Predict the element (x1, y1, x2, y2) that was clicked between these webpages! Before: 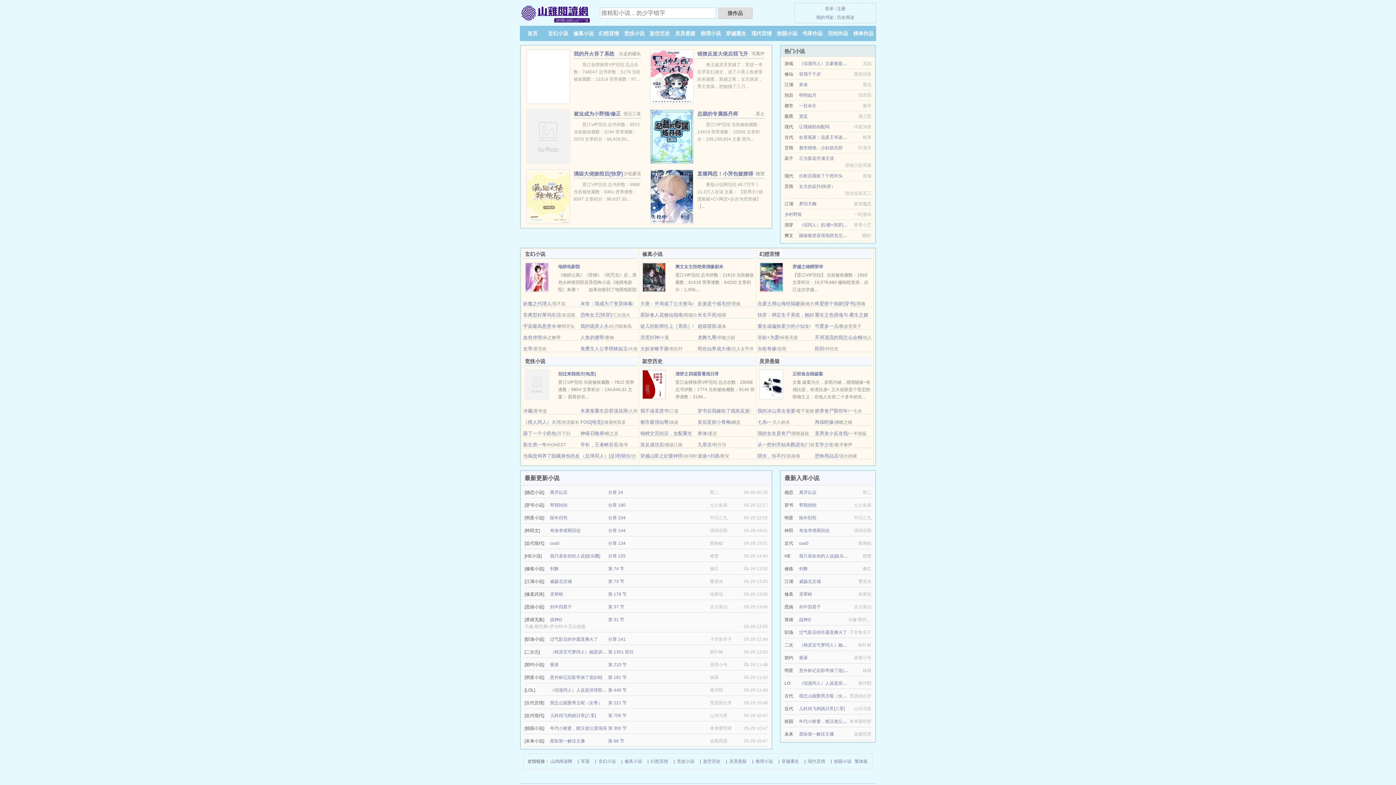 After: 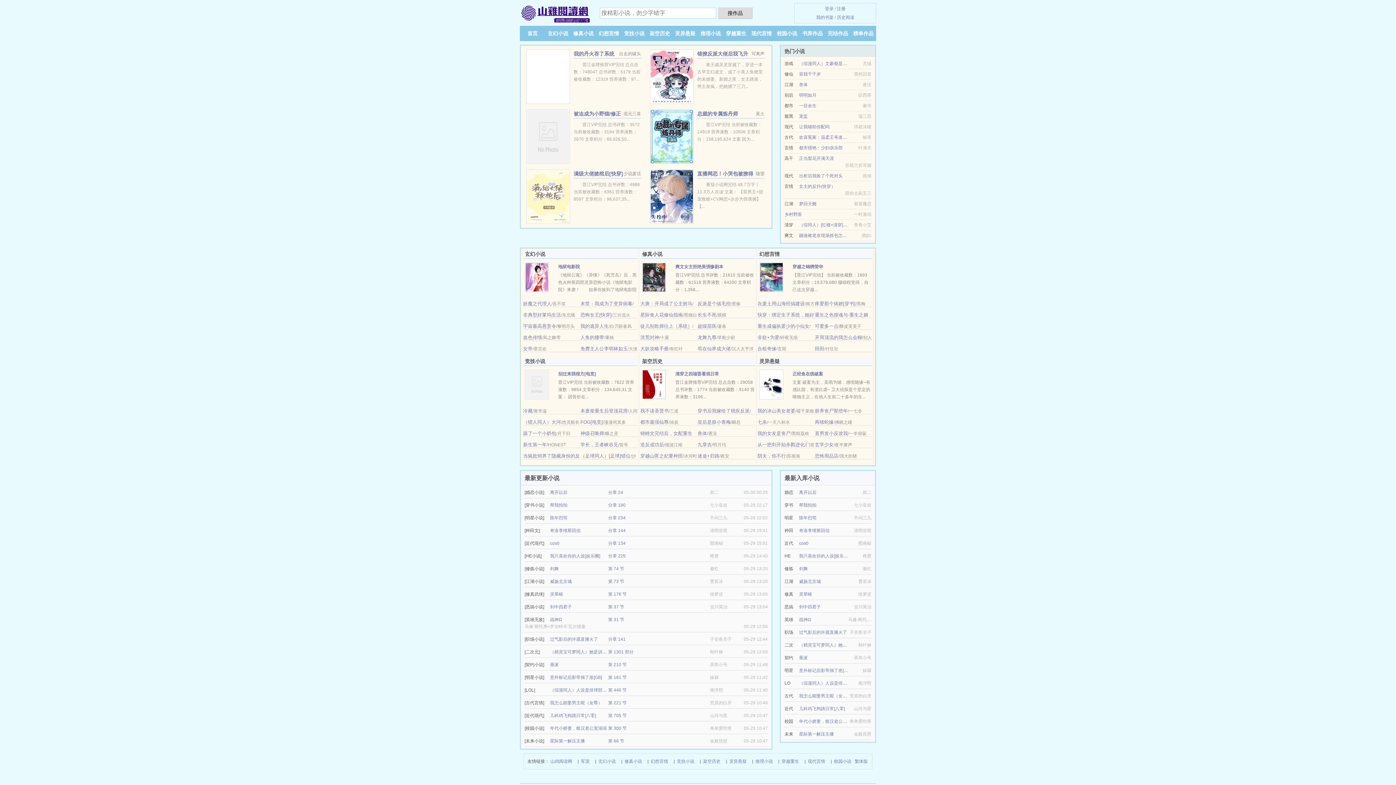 Action: bbox: (642, 381, 666, 386)